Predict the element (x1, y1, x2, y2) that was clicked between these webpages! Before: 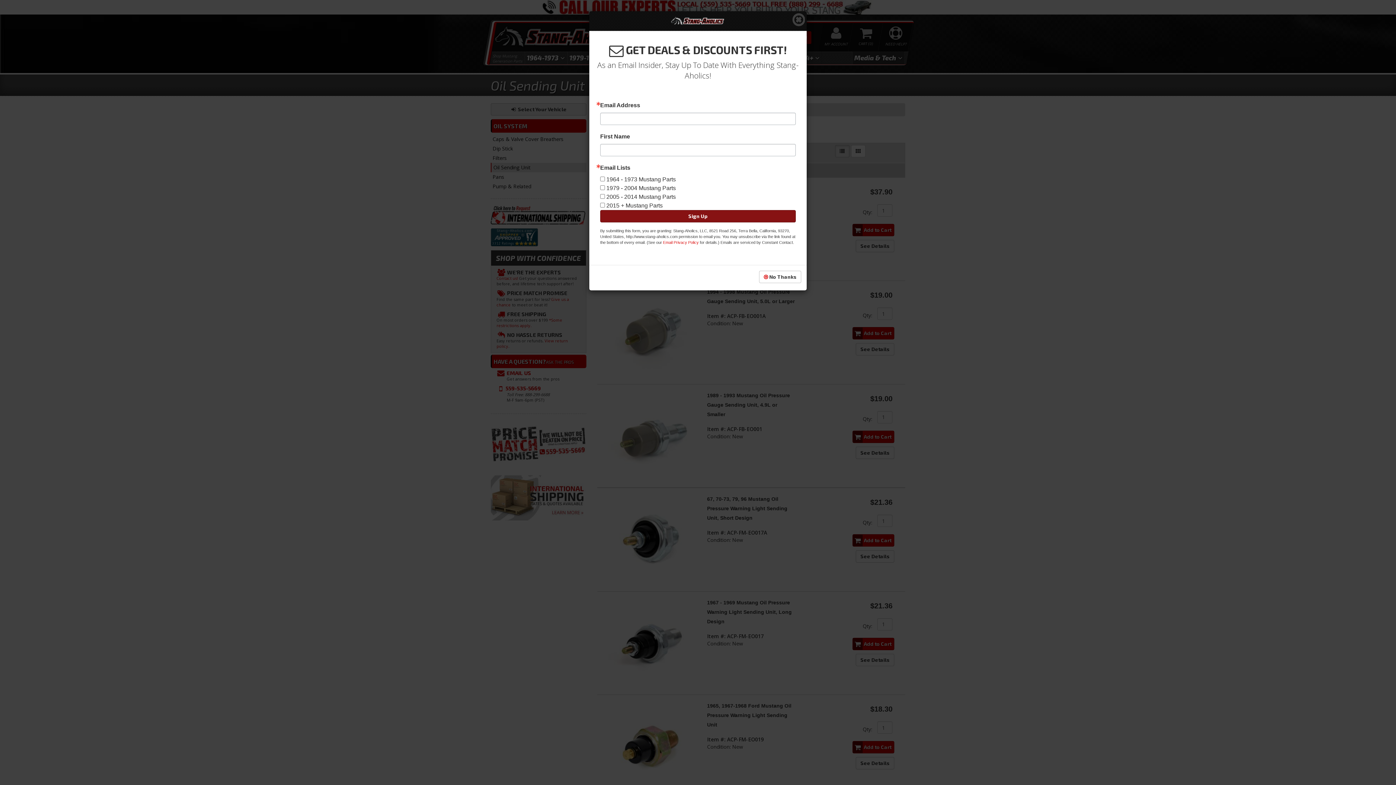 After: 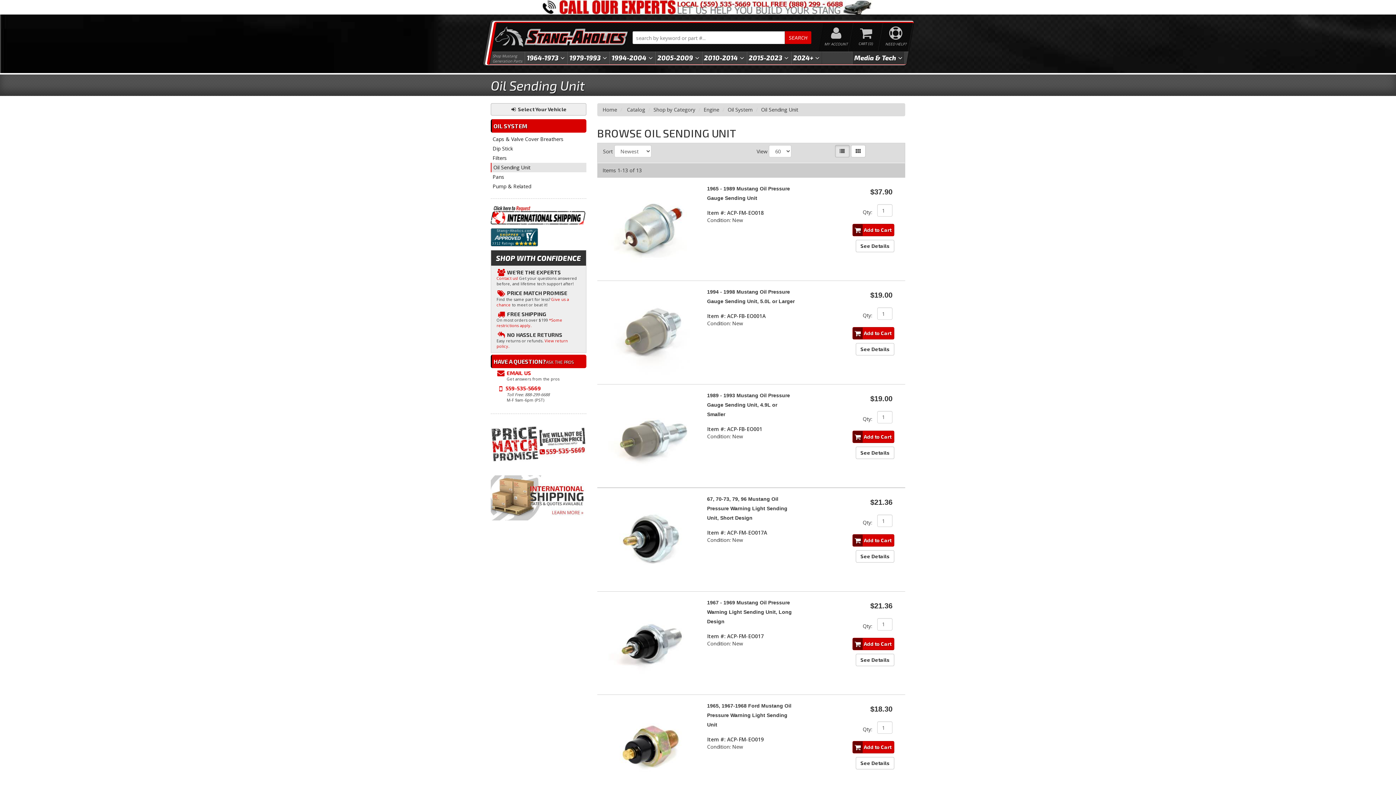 Action: bbox: (792, 12, 805, 26)